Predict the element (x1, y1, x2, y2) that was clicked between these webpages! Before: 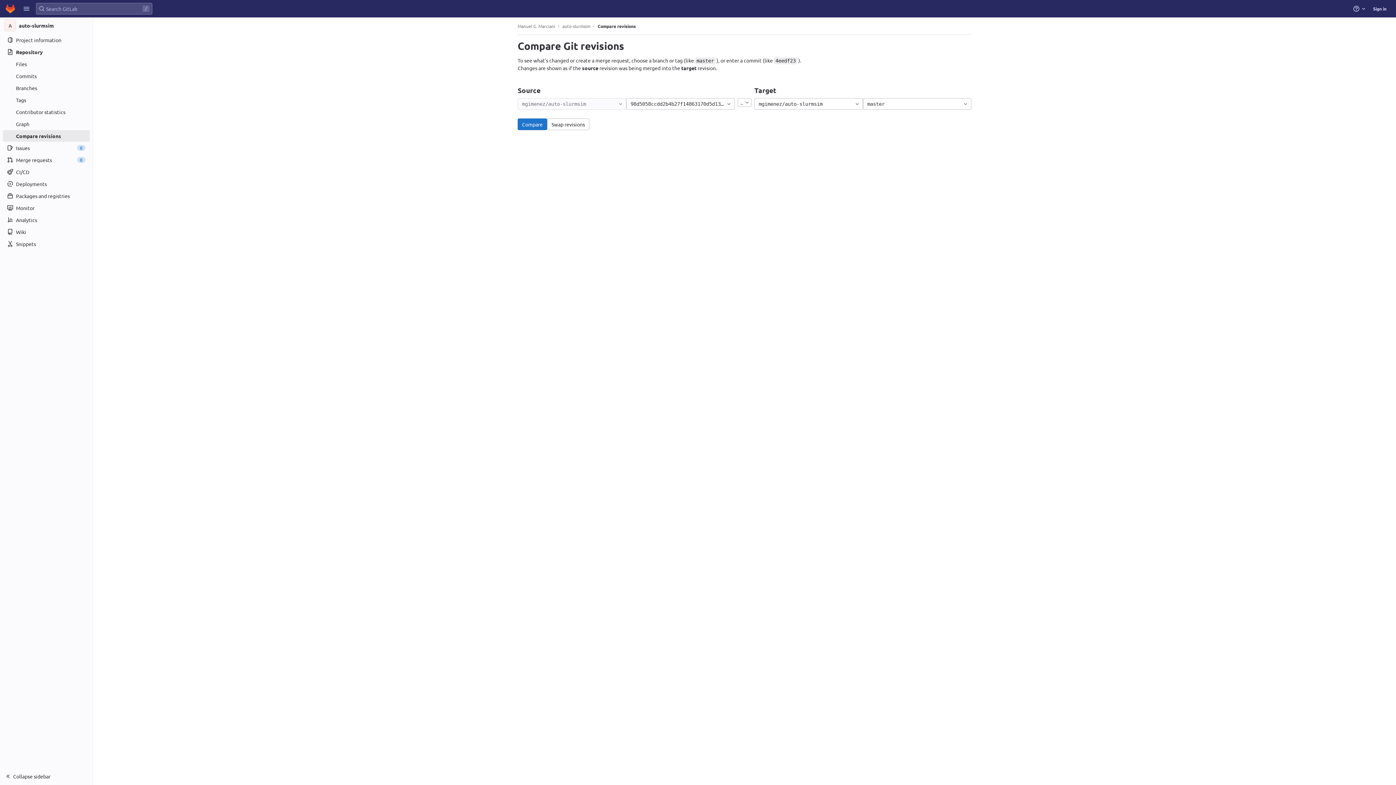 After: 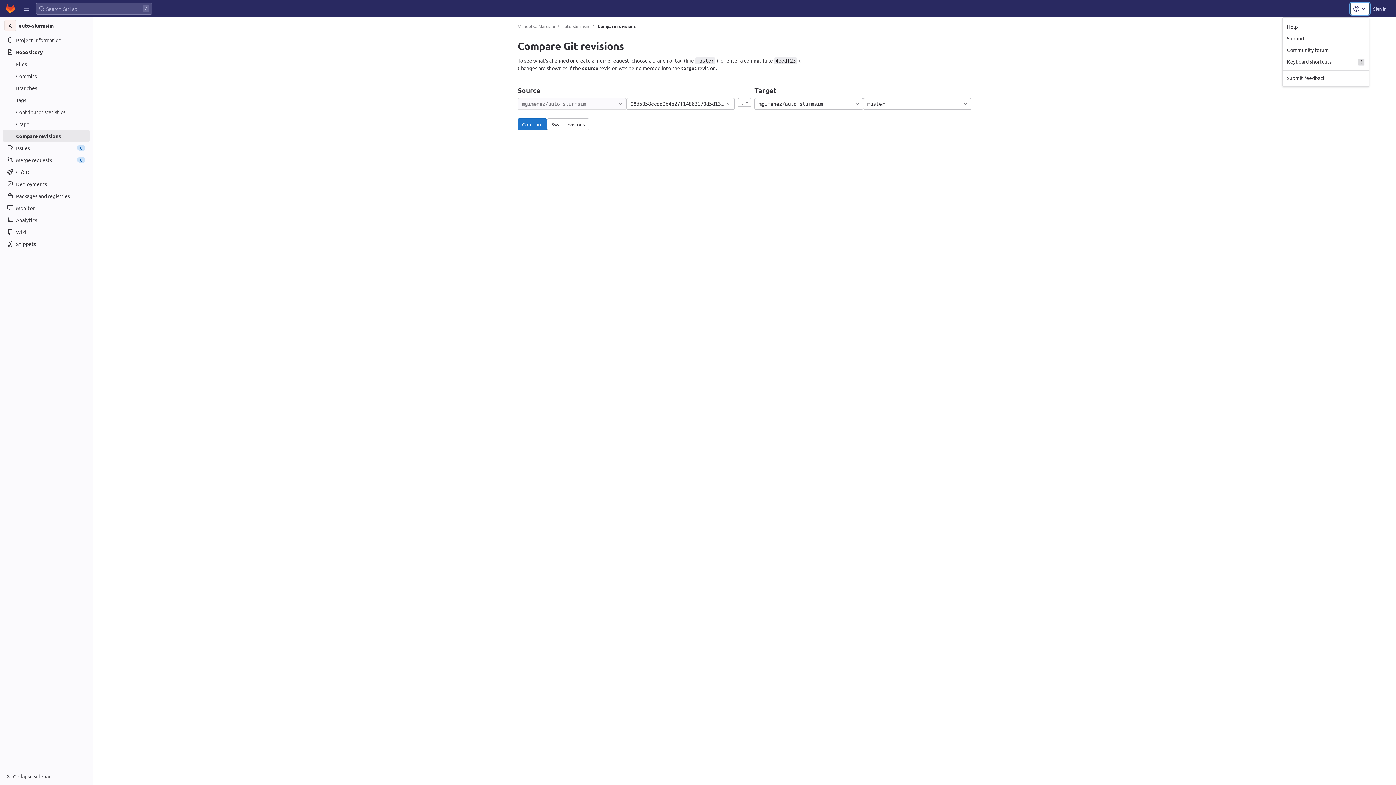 Action: label: Help bbox: (1350, 2, 1369, 14)